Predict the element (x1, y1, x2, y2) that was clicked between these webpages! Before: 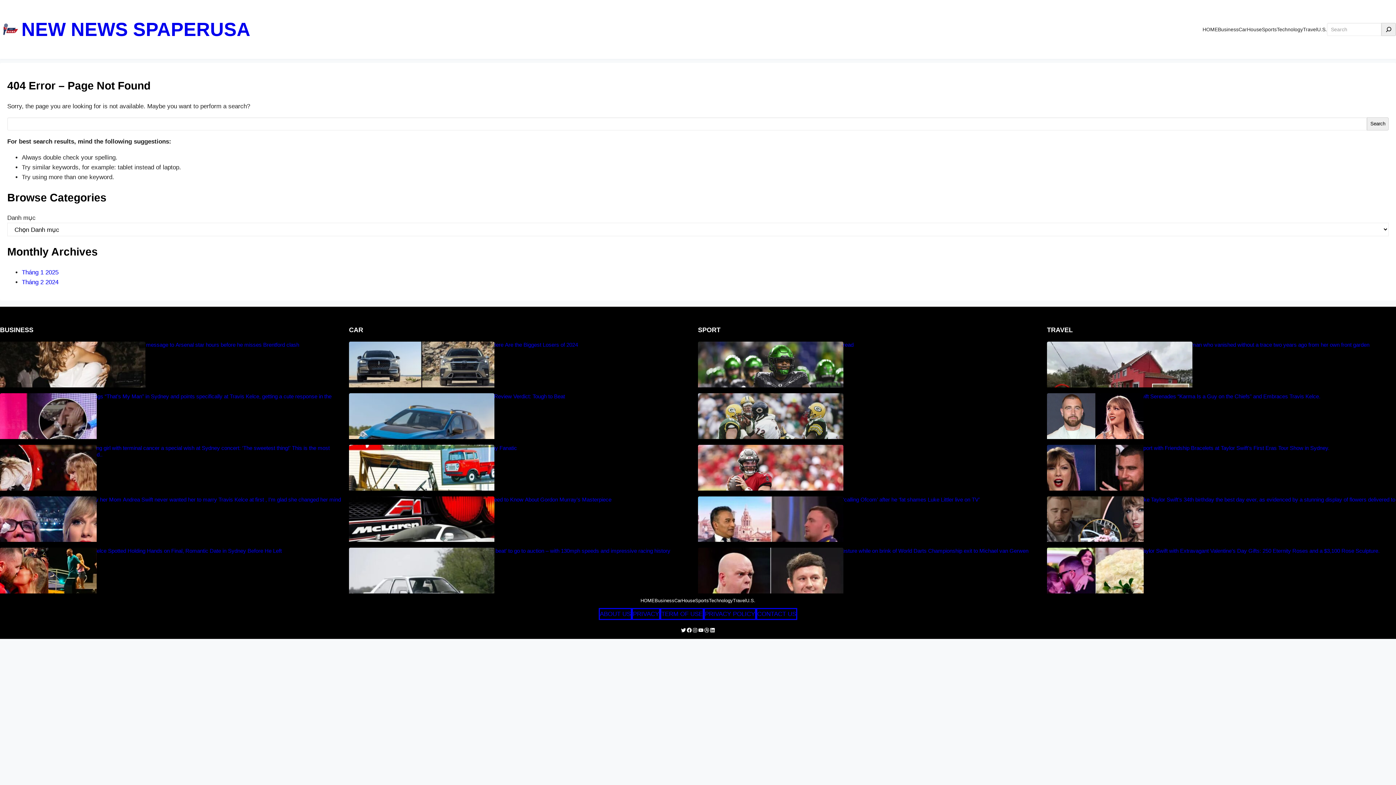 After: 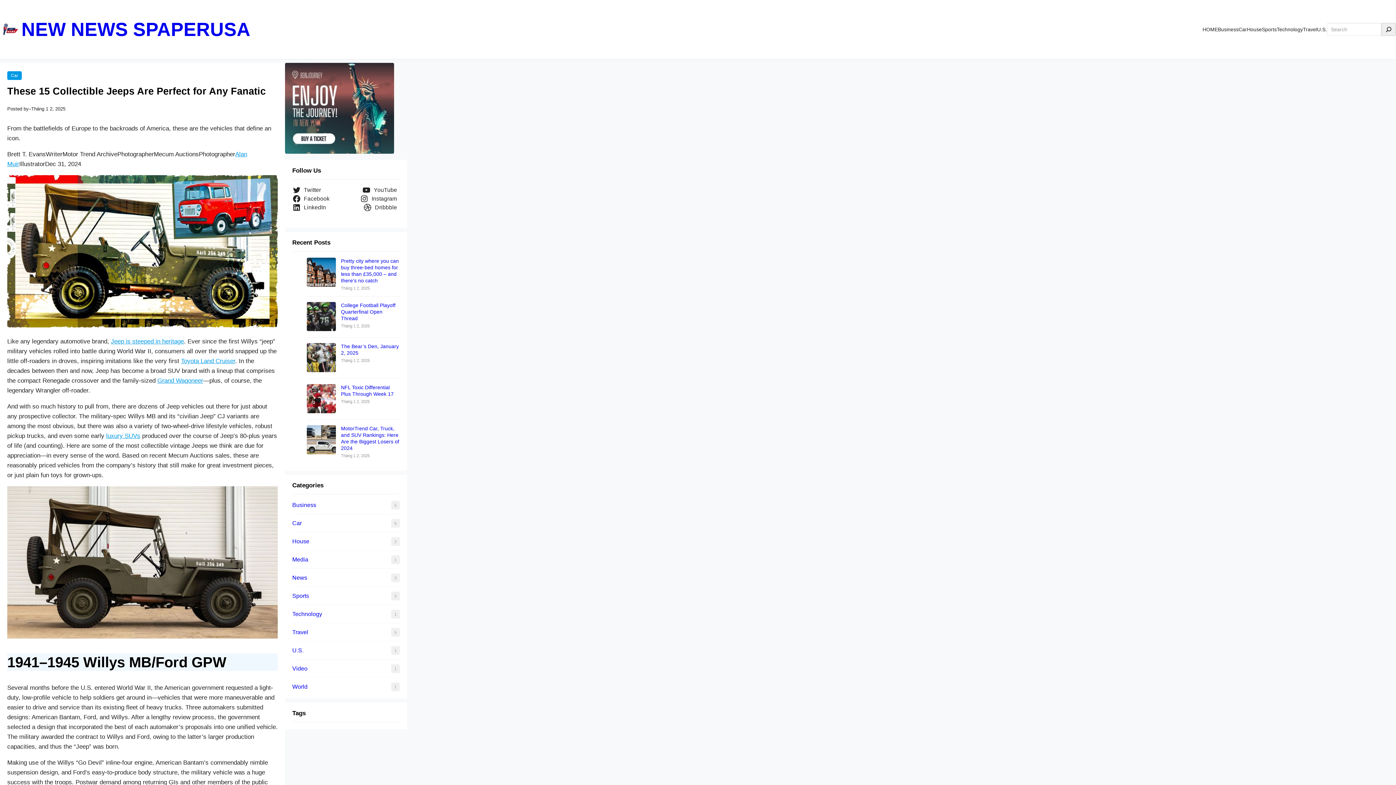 Action: label: These 15 Collectible Jeeps Are Perfect for Any Fanatic bbox: (387, 445, 698, 451)